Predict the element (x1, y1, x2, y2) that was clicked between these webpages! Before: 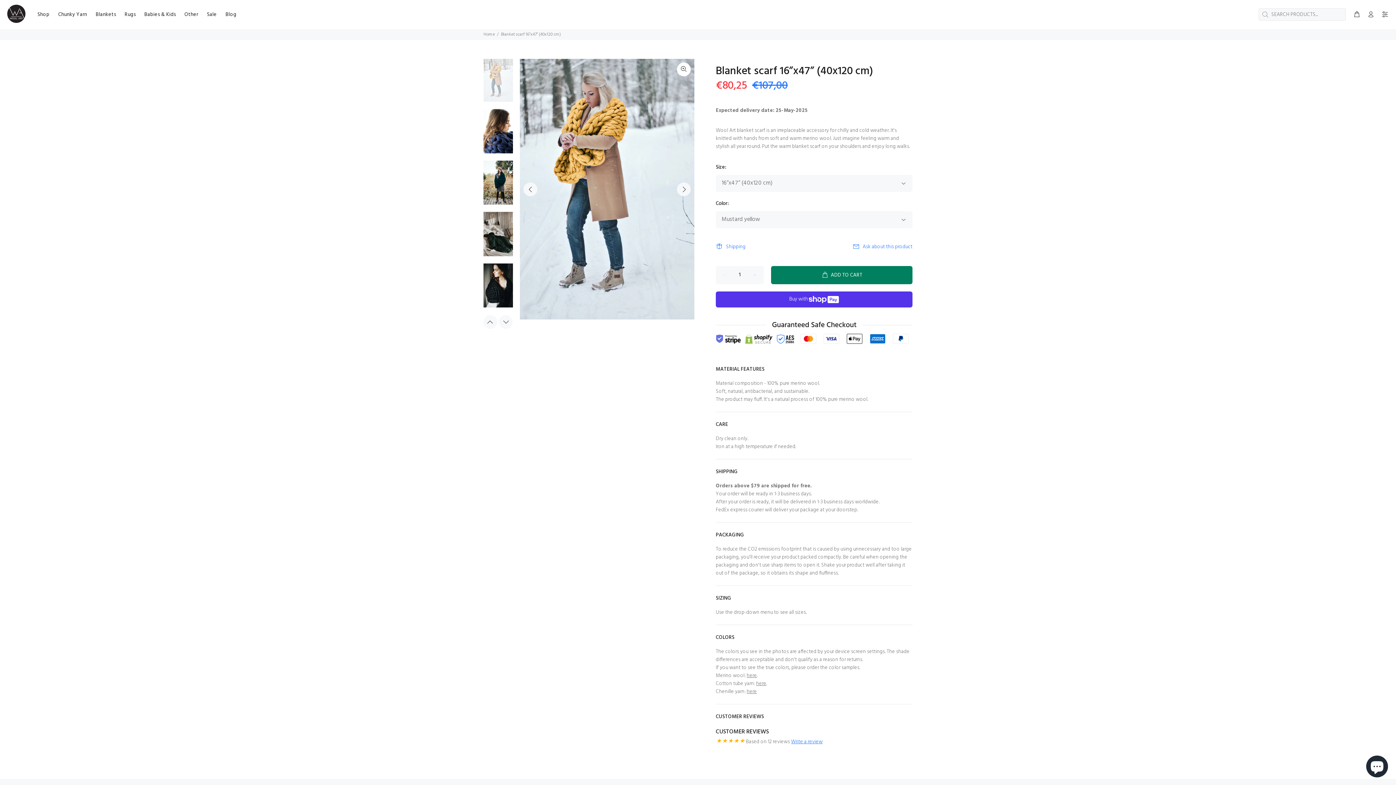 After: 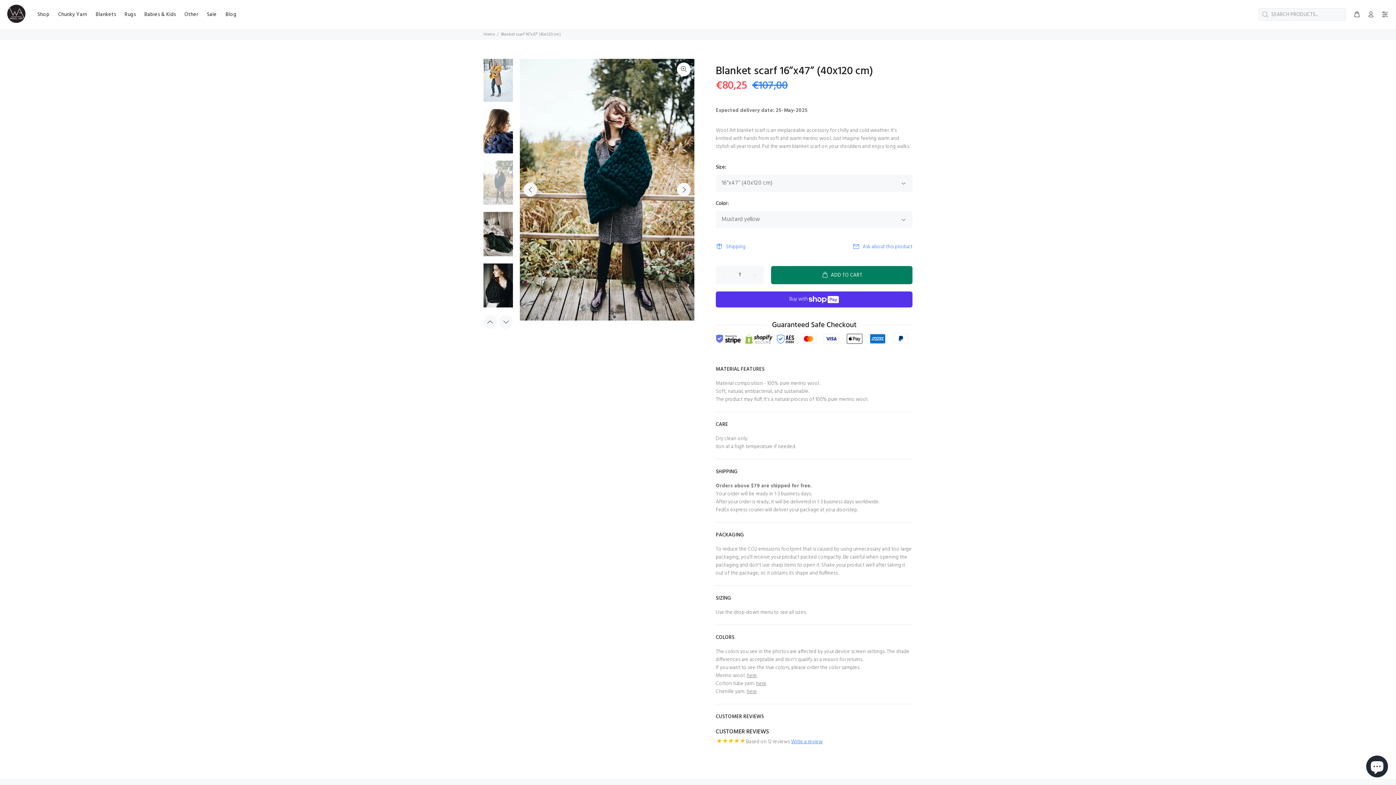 Action: bbox: (483, 160, 513, 204)